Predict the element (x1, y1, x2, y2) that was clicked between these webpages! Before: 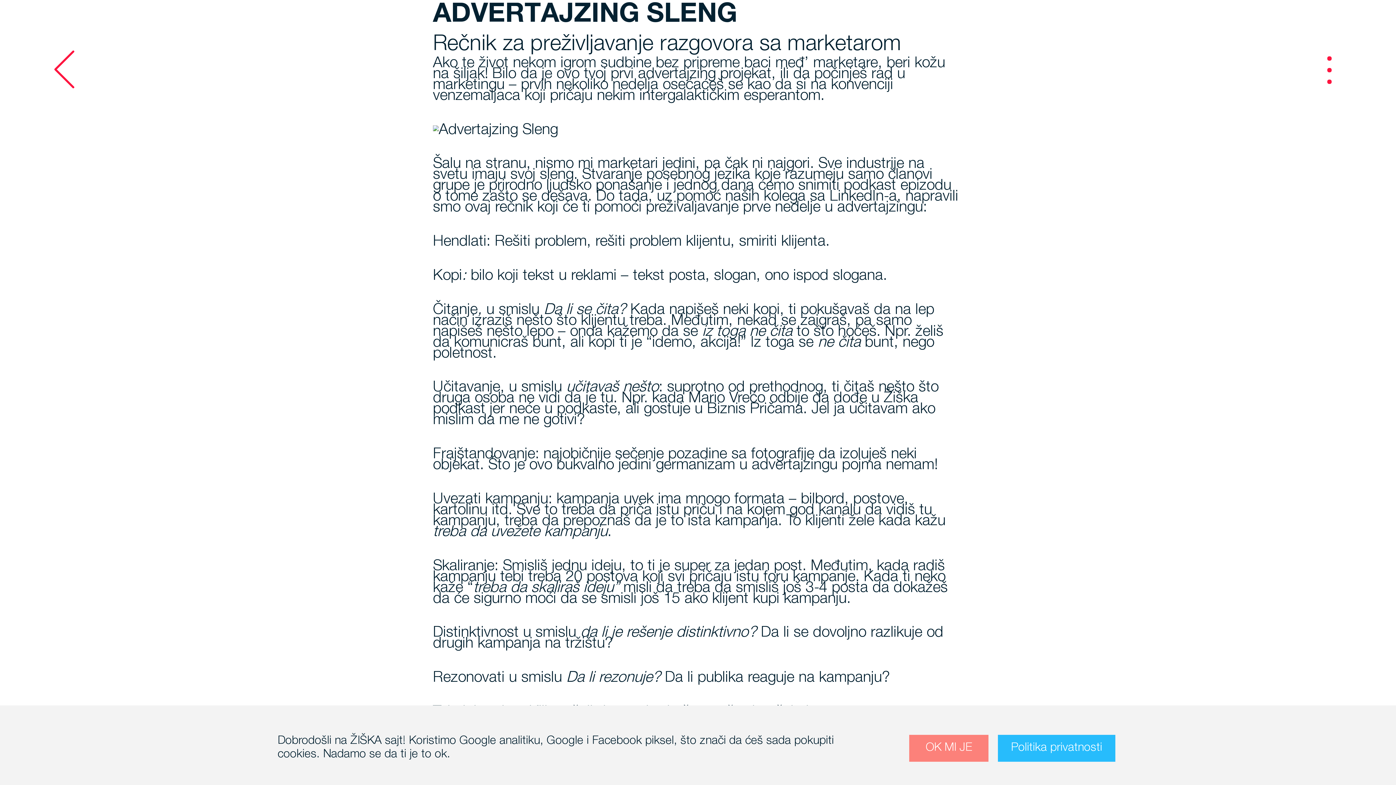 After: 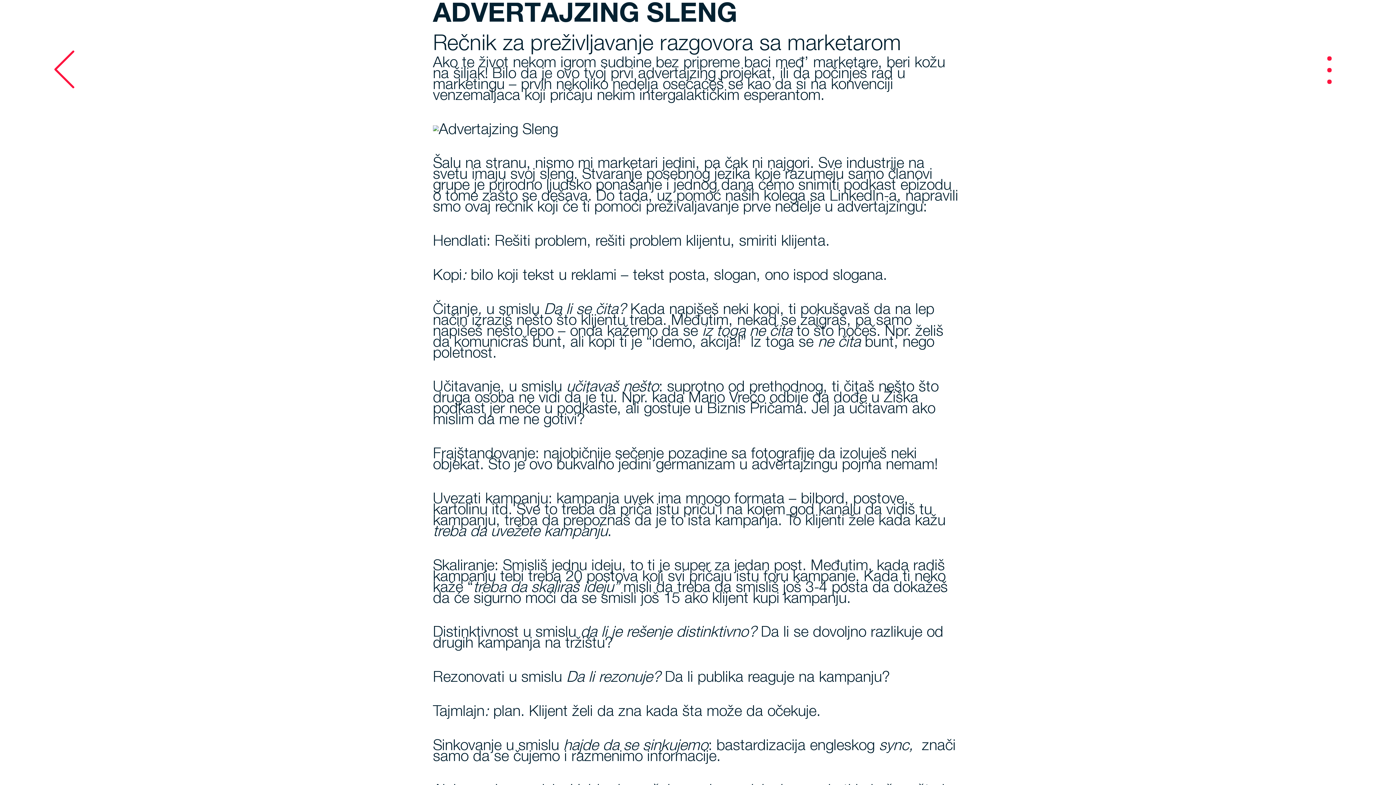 Action: bbox: (909, 735, 988, 762) label: OK MI JE